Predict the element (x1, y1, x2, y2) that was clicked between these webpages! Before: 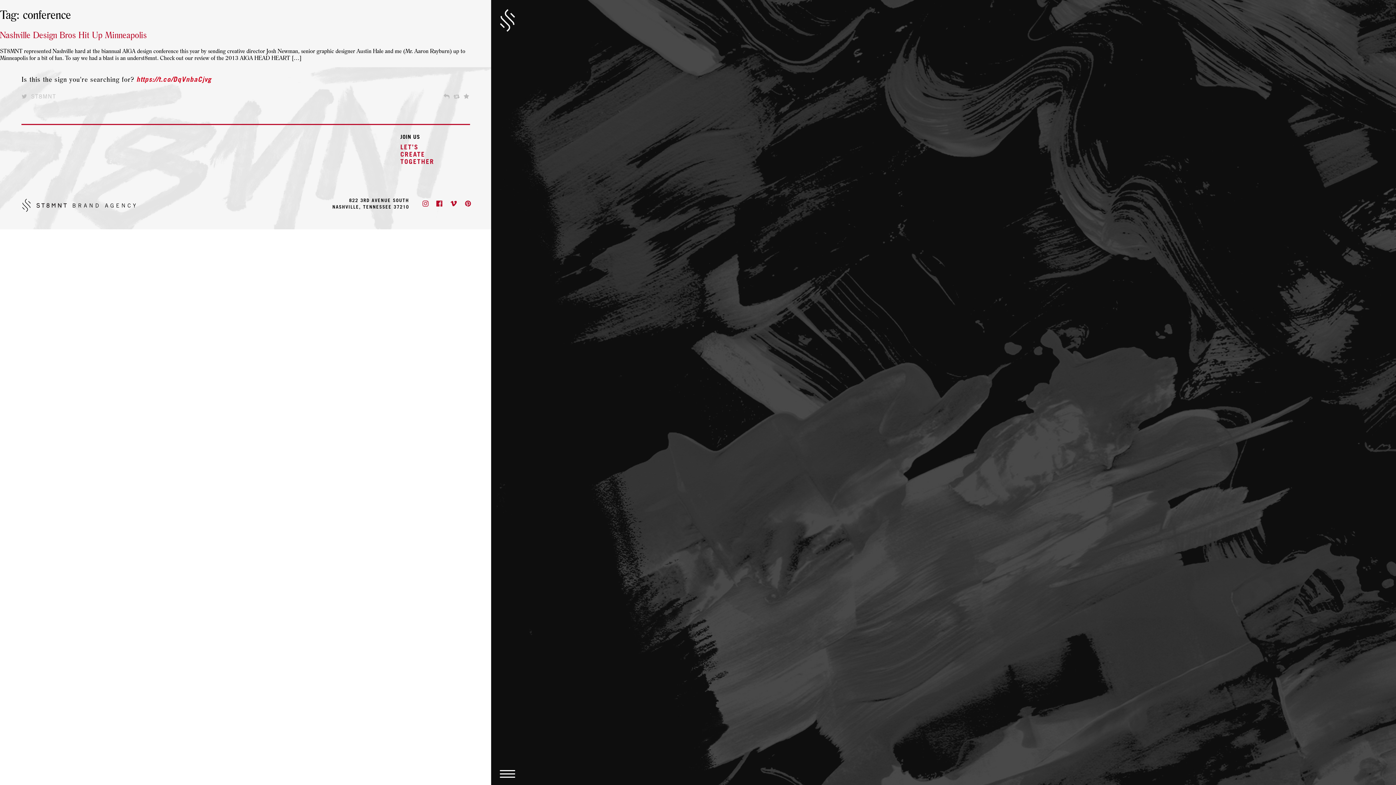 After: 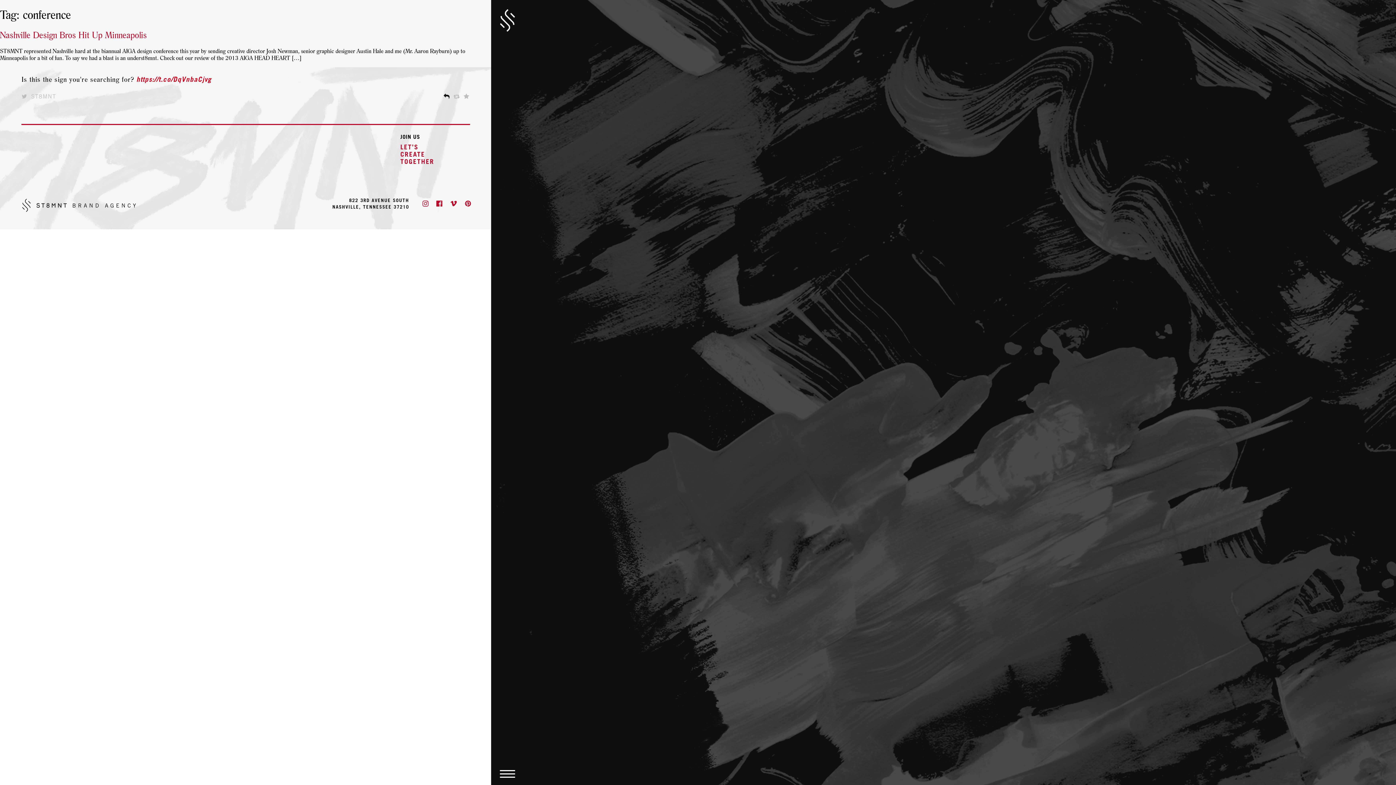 Action: label: Reply bbox: (443, 93, 449, 99)